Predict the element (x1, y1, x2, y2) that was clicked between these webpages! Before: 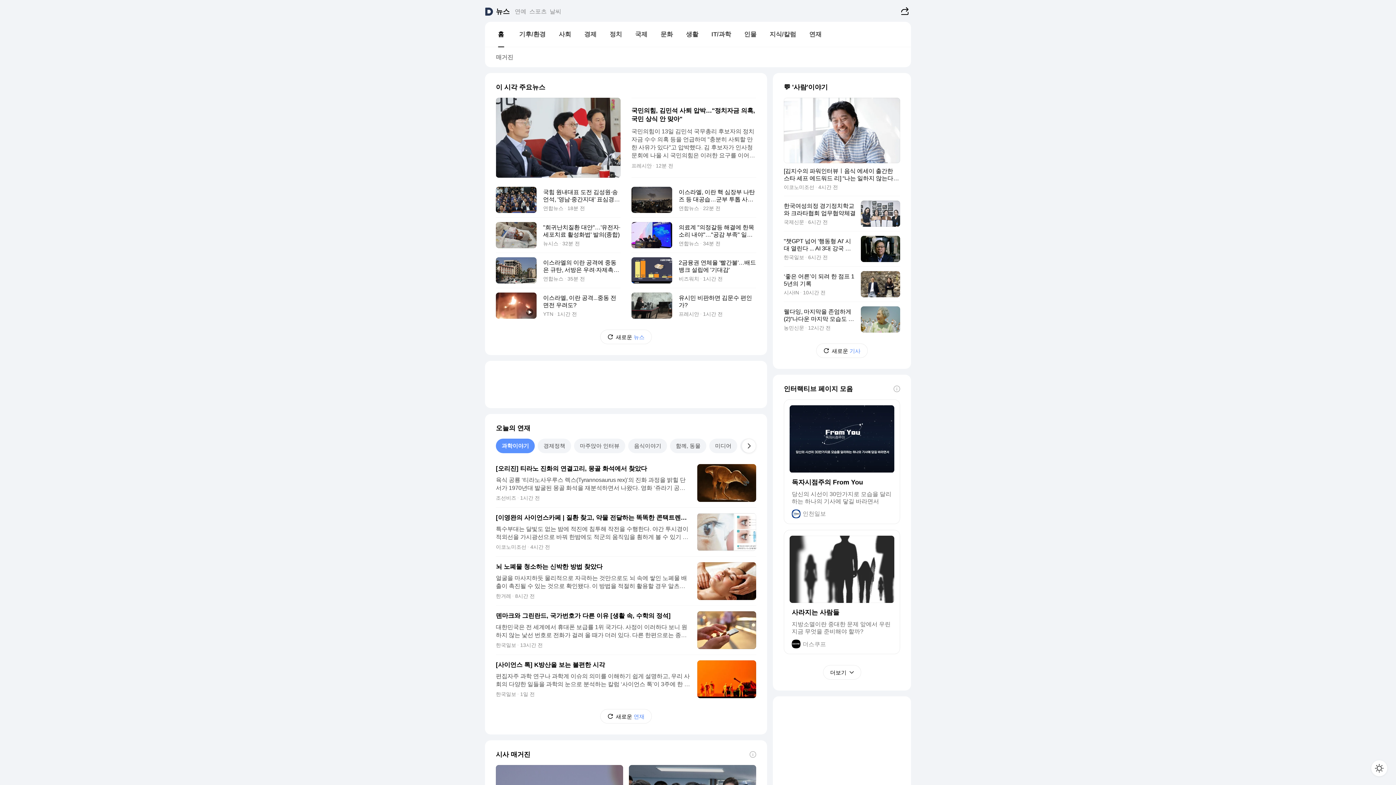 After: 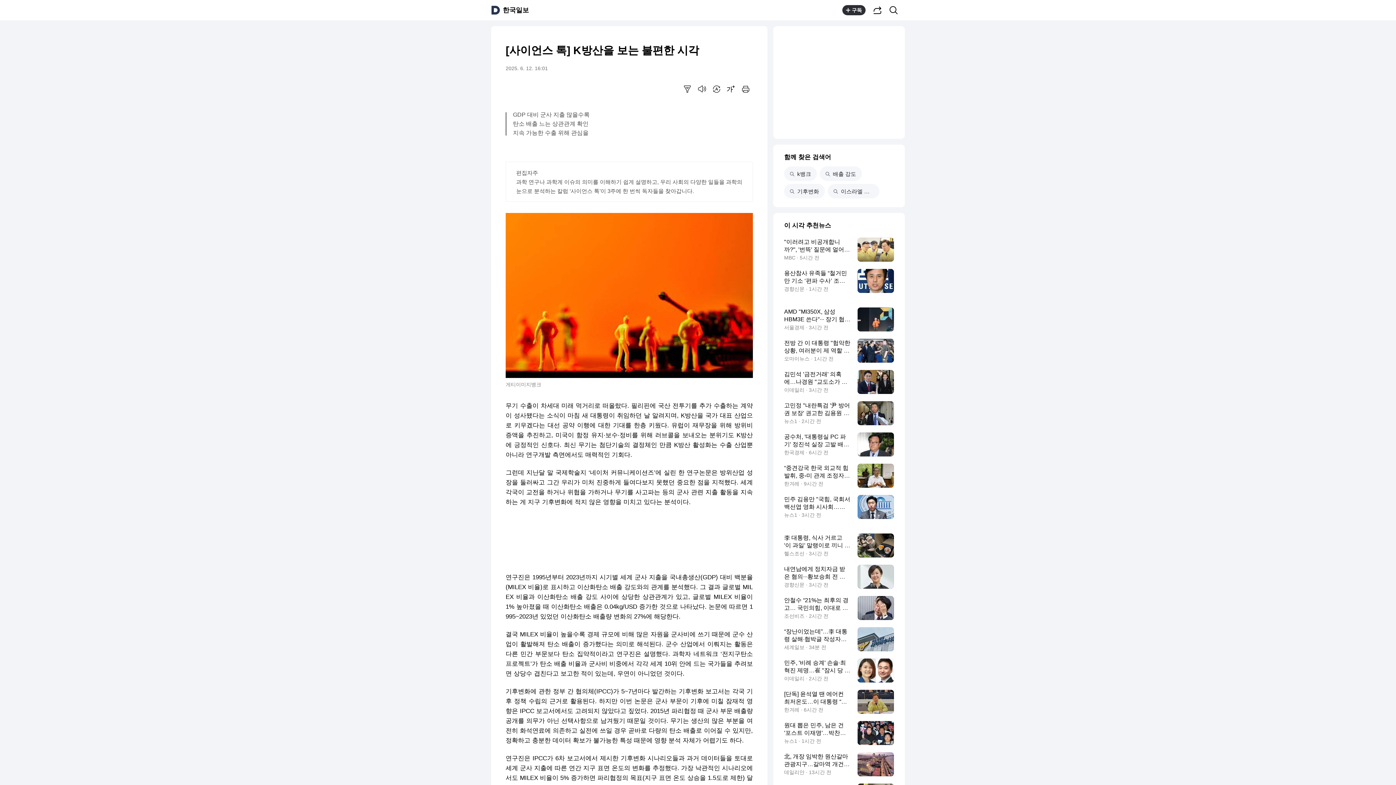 Action: bbox: (496, 655, 756, 704) label: [사이언스 톡] K방산을 보는 불편한 시각

편집자주 과학 연구나 과학계 이슈의 의미를 이해하기 쉽게 설명하고, 우리 사회의 다양한 일들을 과학의 눈으로 분석하는 칼럼 ‘사이언스 톡’이 3주에 한 번씩 독자들을 찾아갑니다. 무기 수출이 차세대 미래 먹거리로 떠올랐다. 필리핀에 국산 전투기를 추가 수출하는 계약이 성사됐다는 소식이 마침 새 대통령이 취임하던 날 알려지며, K방산을 국가 대표 산업으로 키

한국일보 1일 전